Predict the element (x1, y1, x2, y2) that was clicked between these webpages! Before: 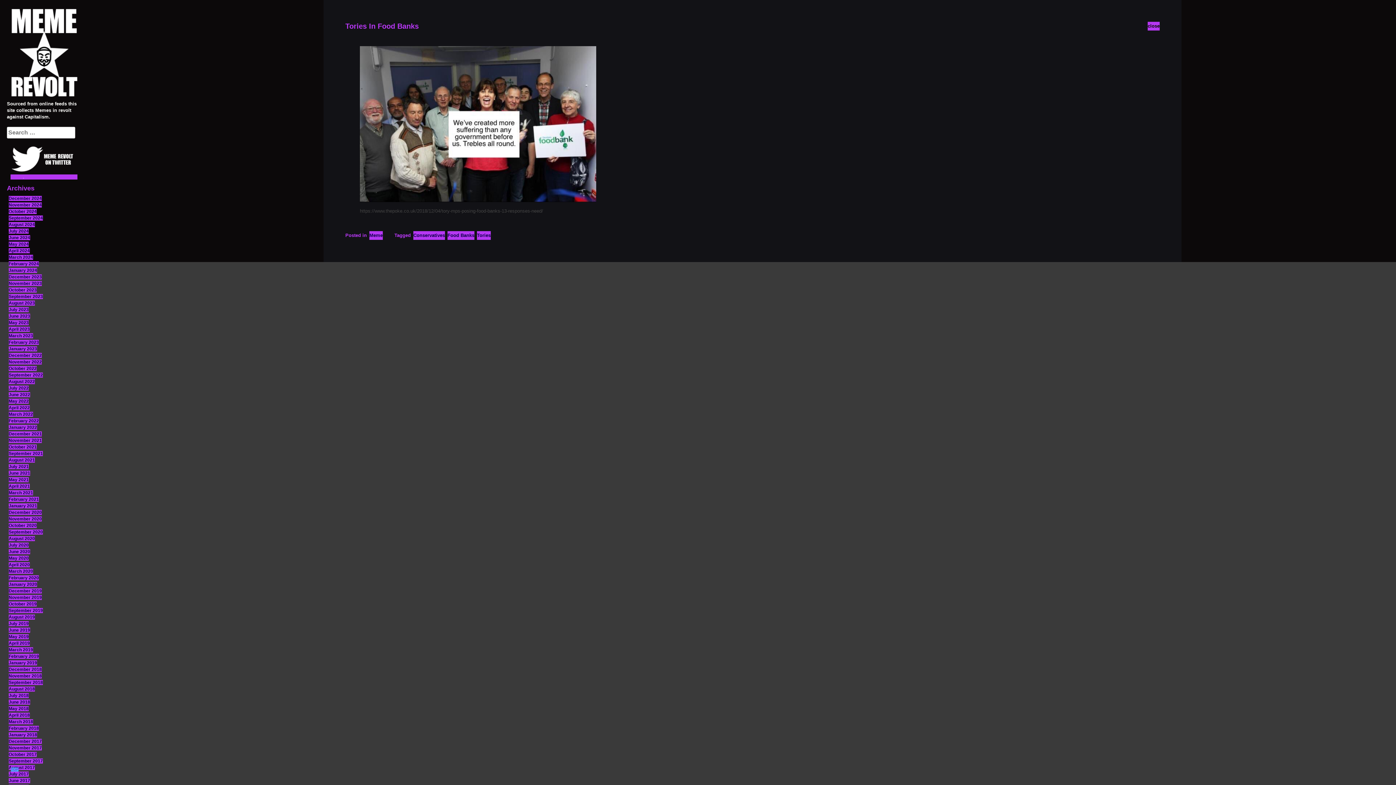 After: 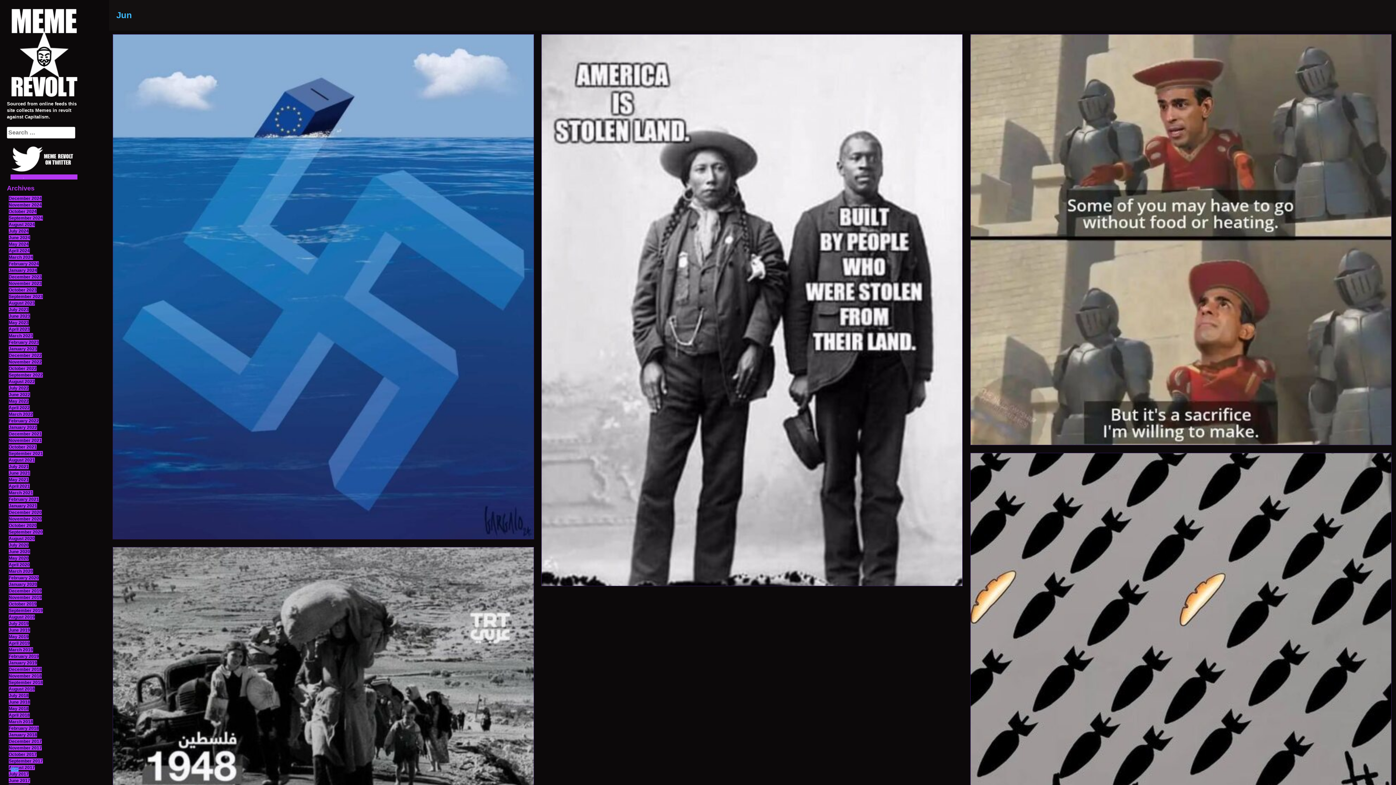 Action: bbox: (8, 235, 30, 240) label: June 2024